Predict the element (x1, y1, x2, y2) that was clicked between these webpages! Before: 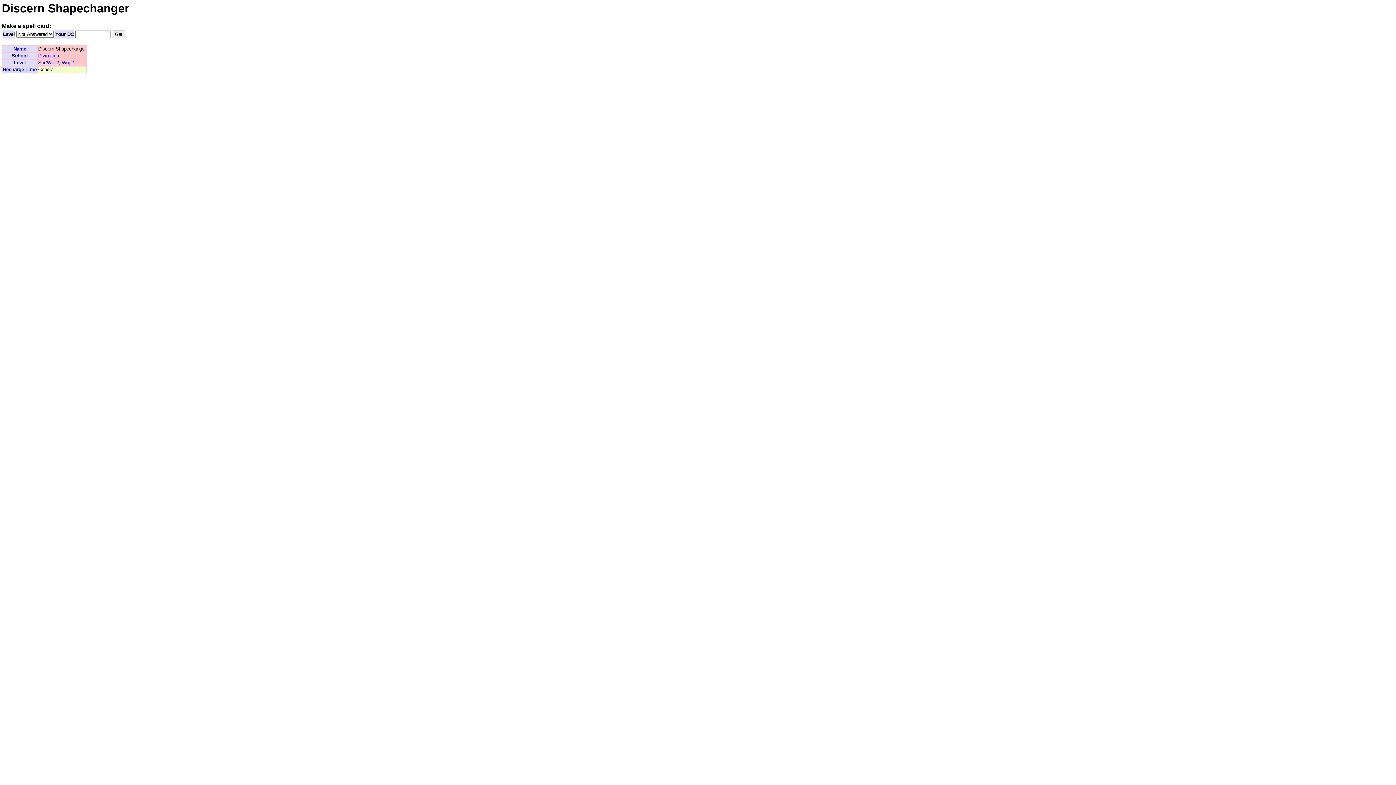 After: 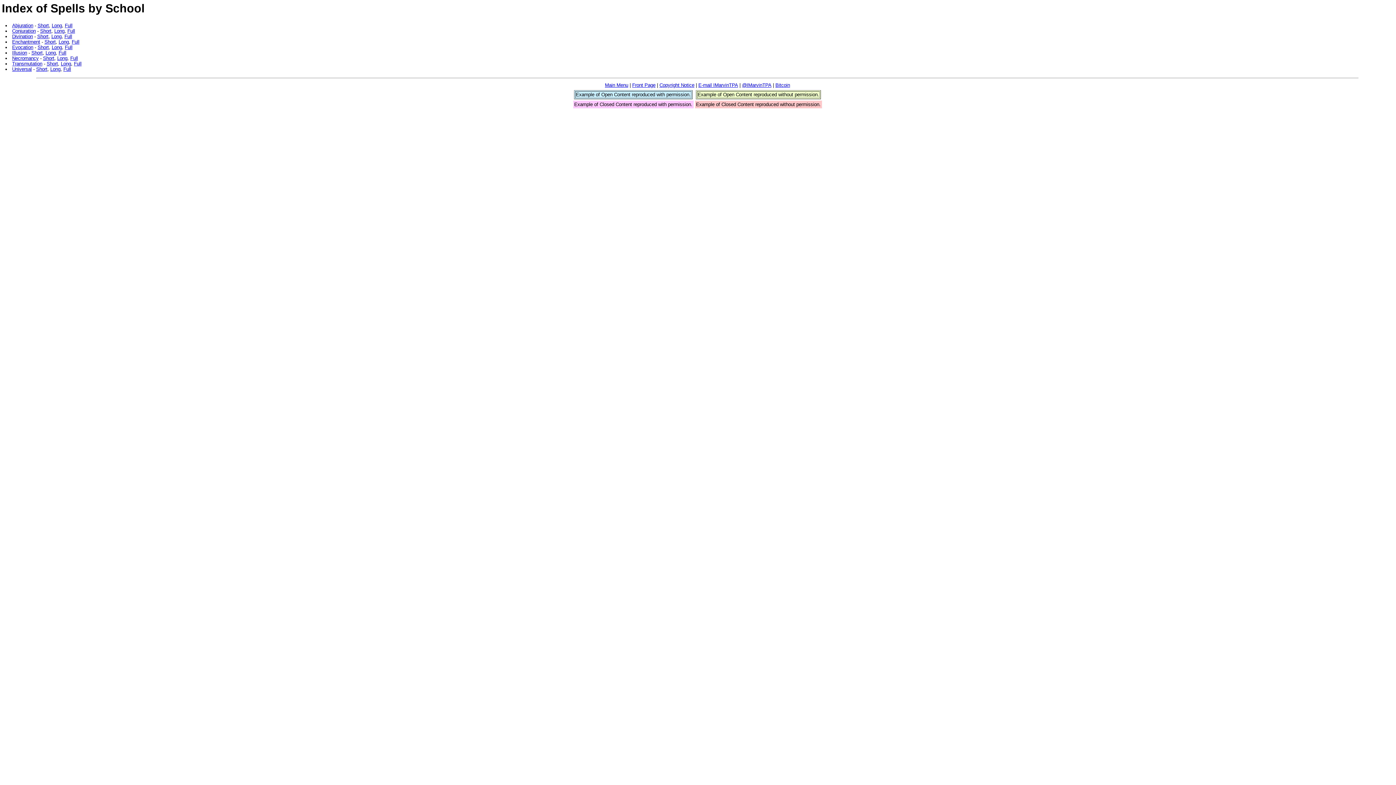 Action: bbox: (11, 53, 27, 58) label: School